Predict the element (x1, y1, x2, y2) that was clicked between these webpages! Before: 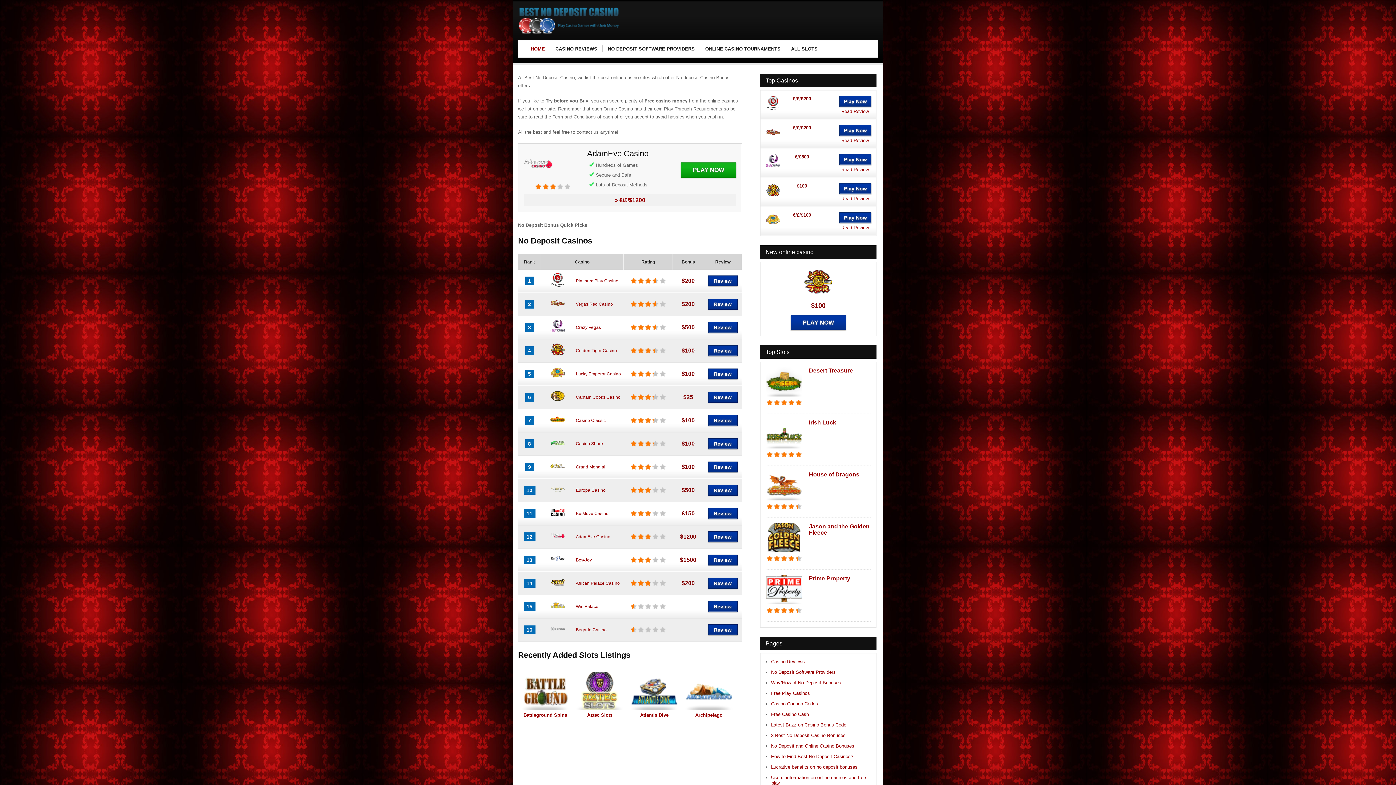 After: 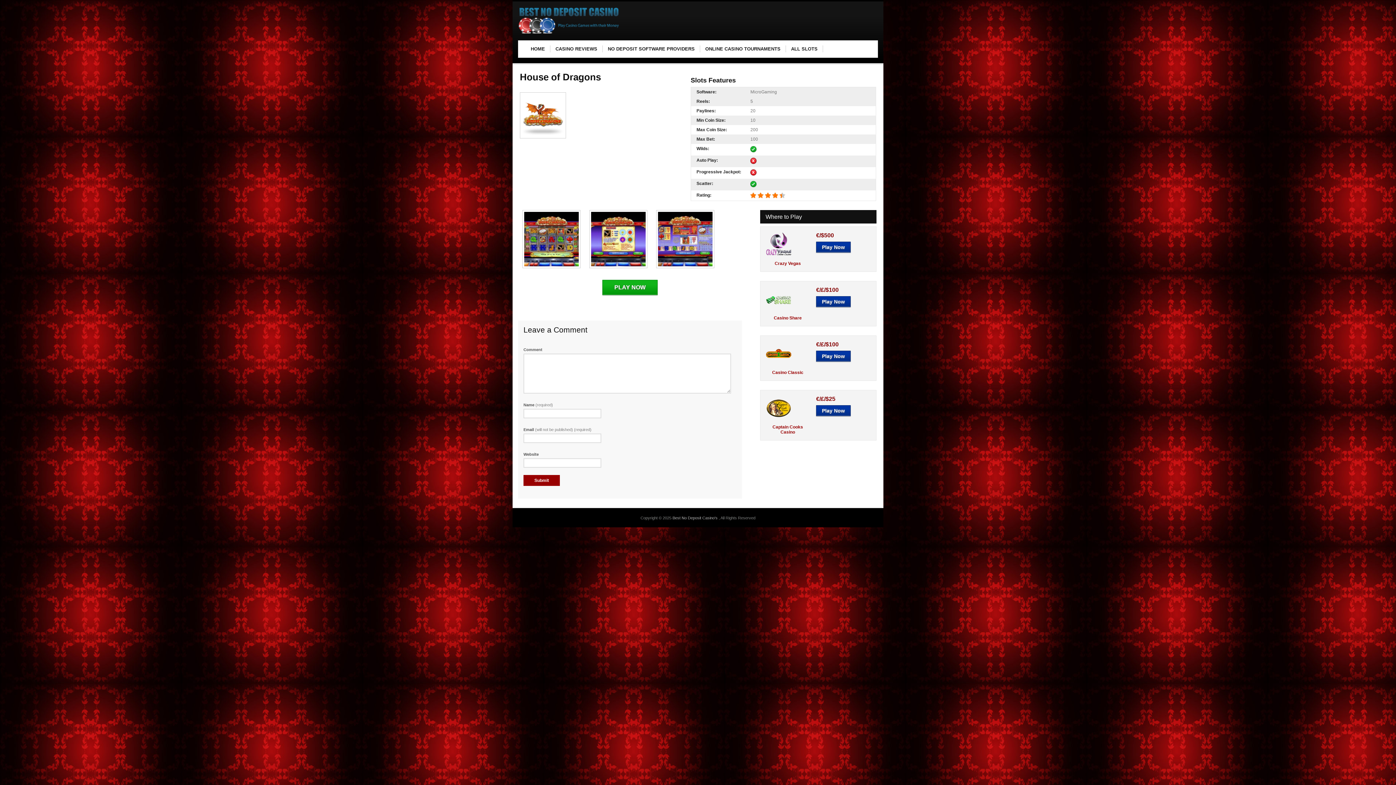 Action: bbox: (809, 471, 859, 477) label: House of Dragons